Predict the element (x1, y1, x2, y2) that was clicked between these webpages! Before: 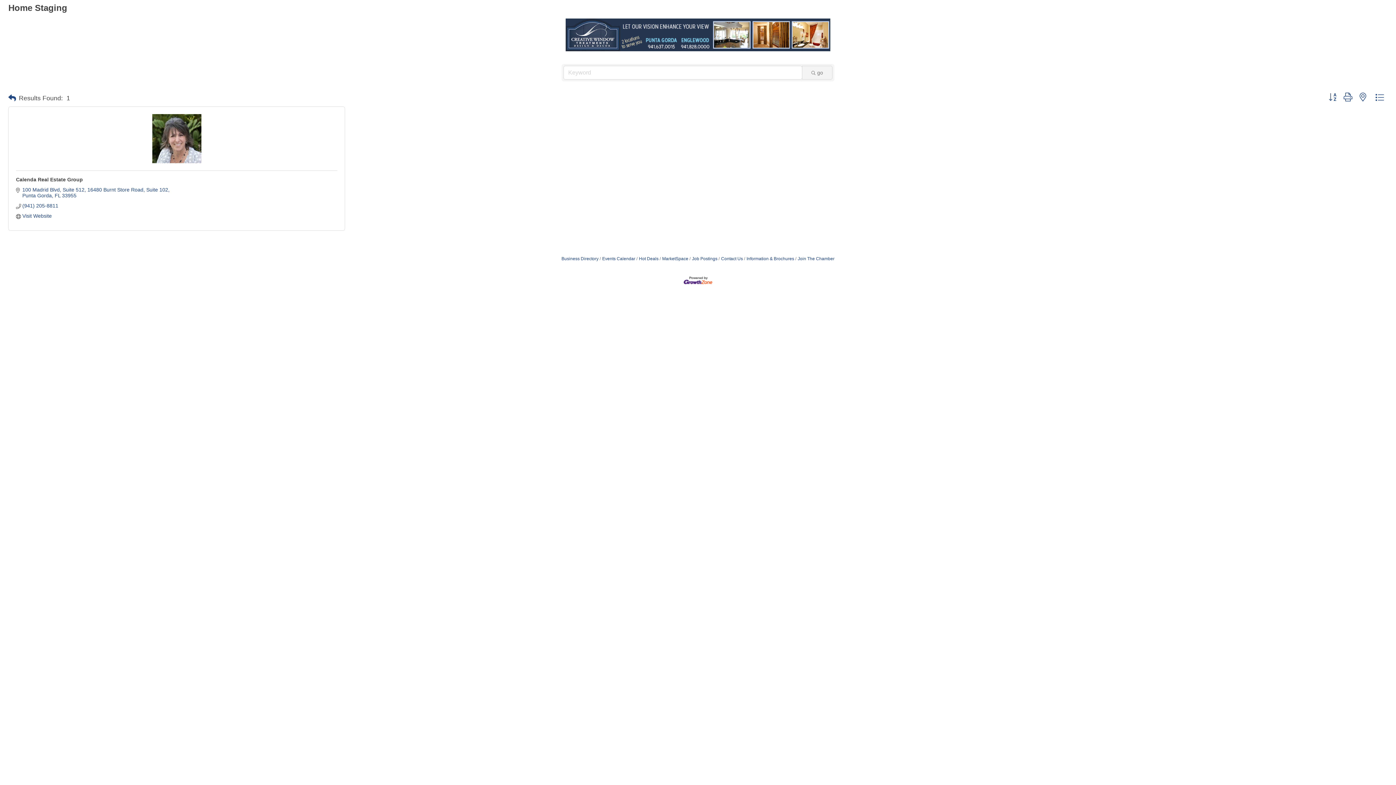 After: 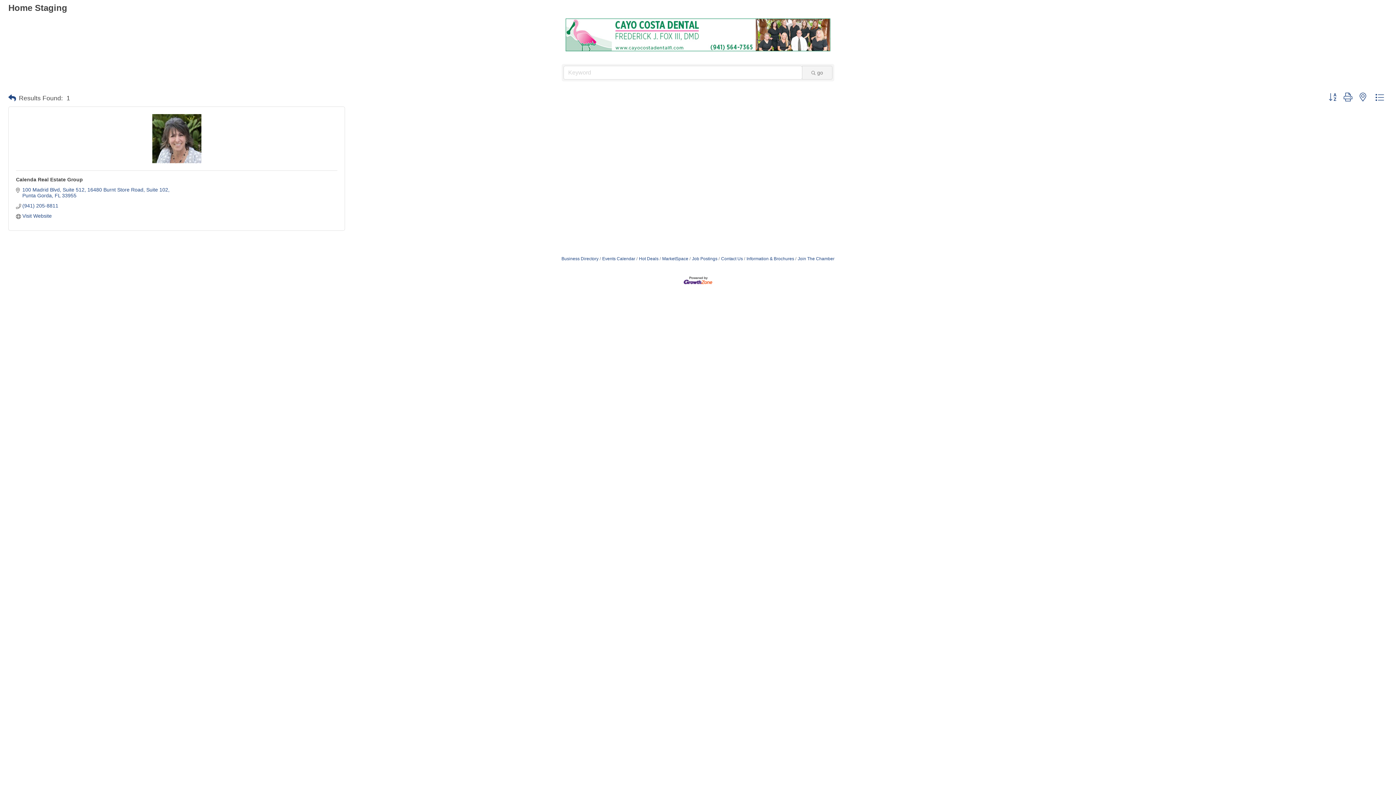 Action: label: Search Submit bbox: (802, 65, 832, 79)